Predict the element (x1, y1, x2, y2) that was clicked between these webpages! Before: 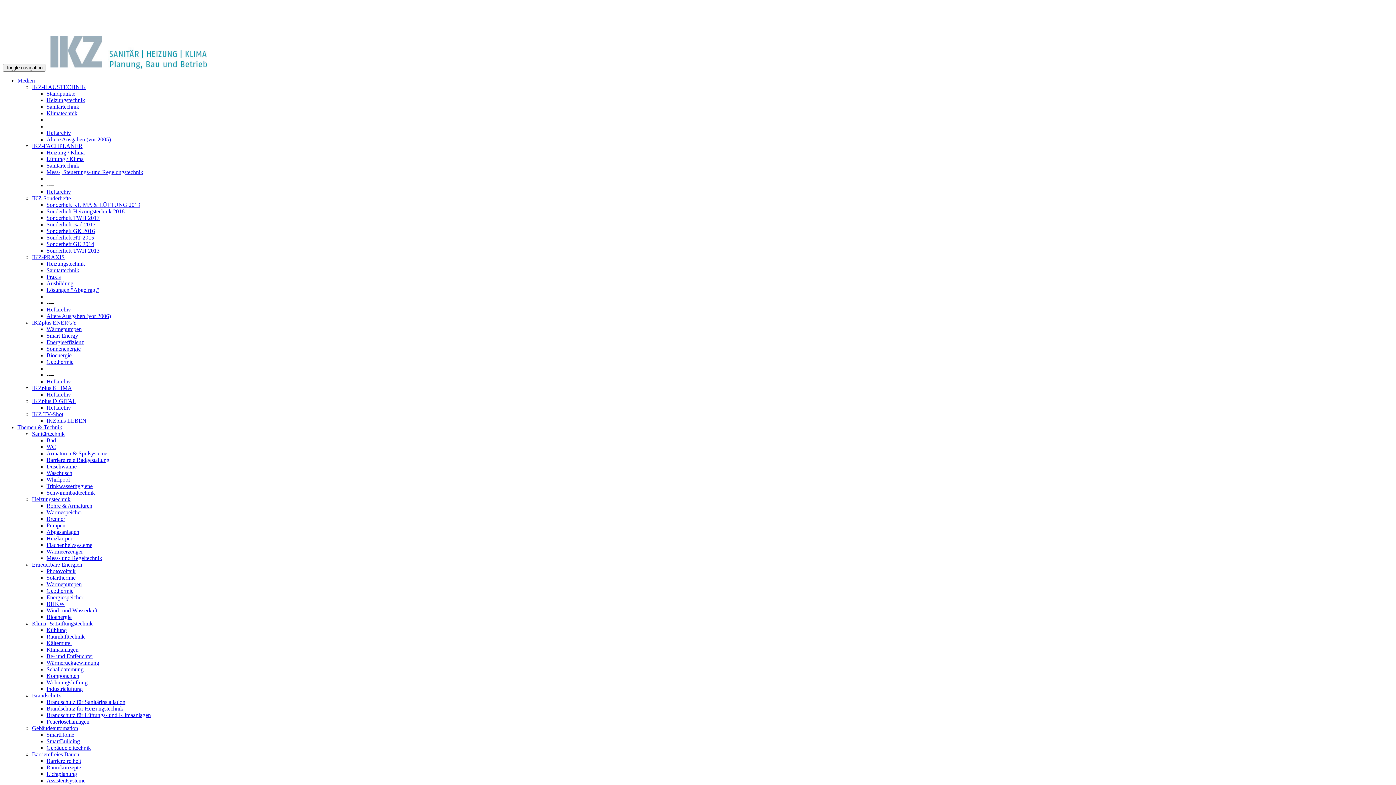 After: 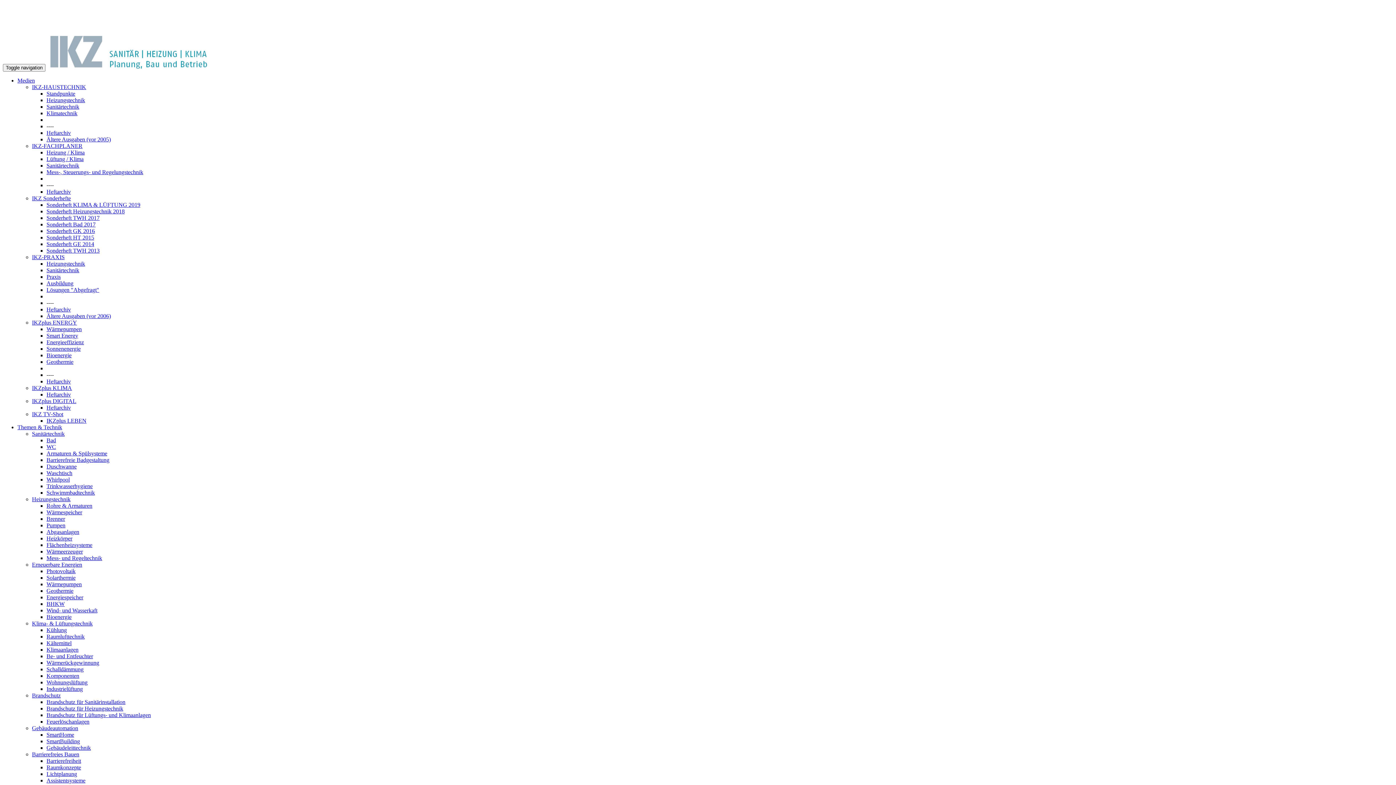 Action: bbox: (46, 771, 77, 777) label: Lichtplanung